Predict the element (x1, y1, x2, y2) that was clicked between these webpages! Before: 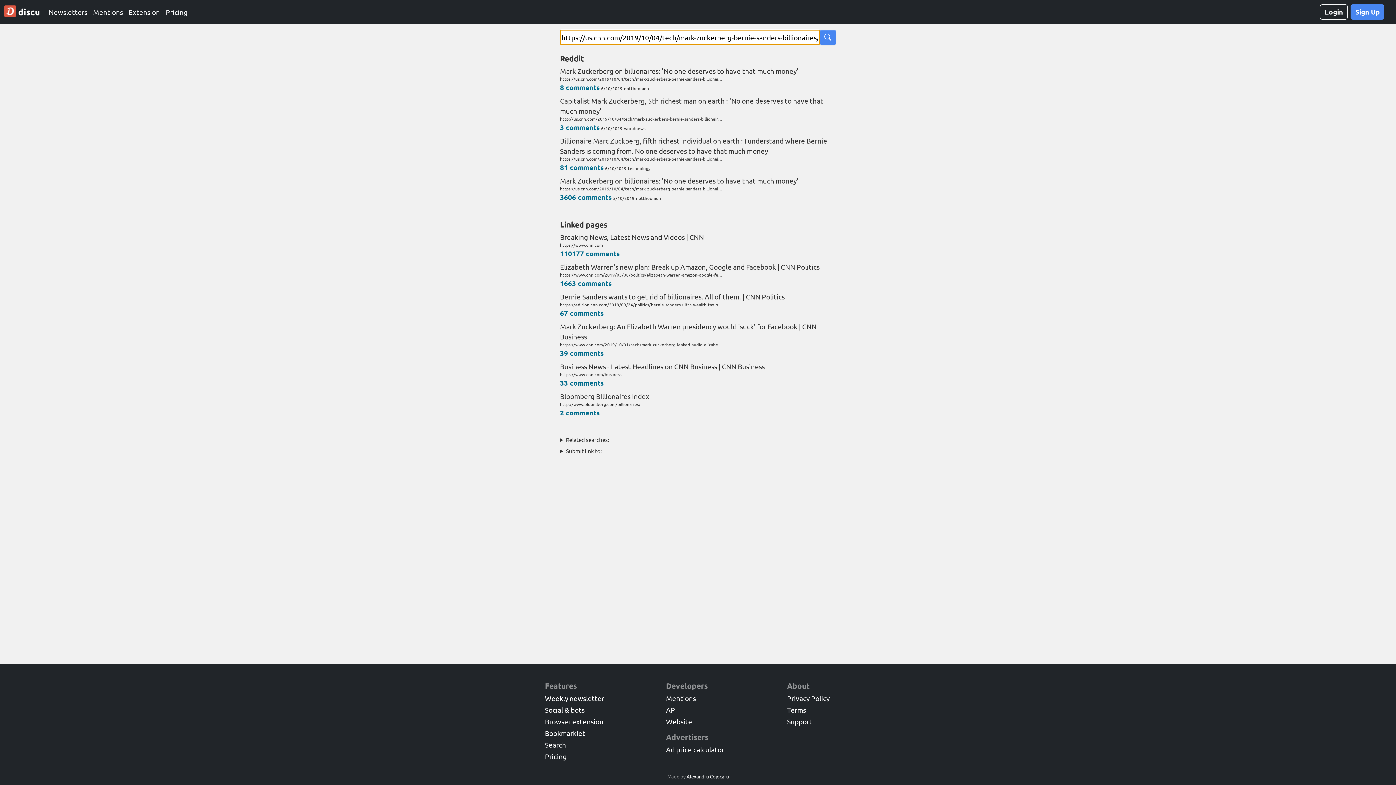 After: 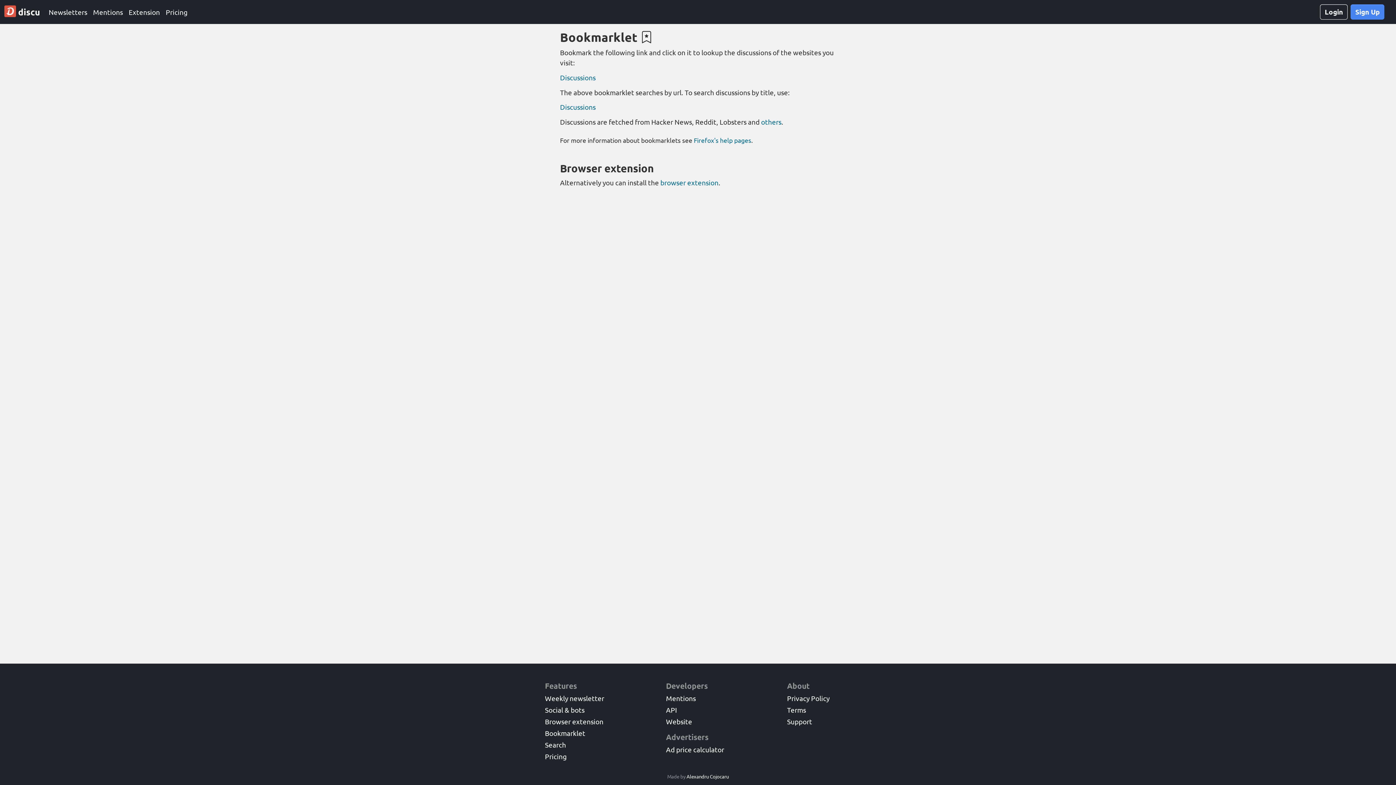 Action: label: Bookmarklet bbox: (545, 729, 585, 737)